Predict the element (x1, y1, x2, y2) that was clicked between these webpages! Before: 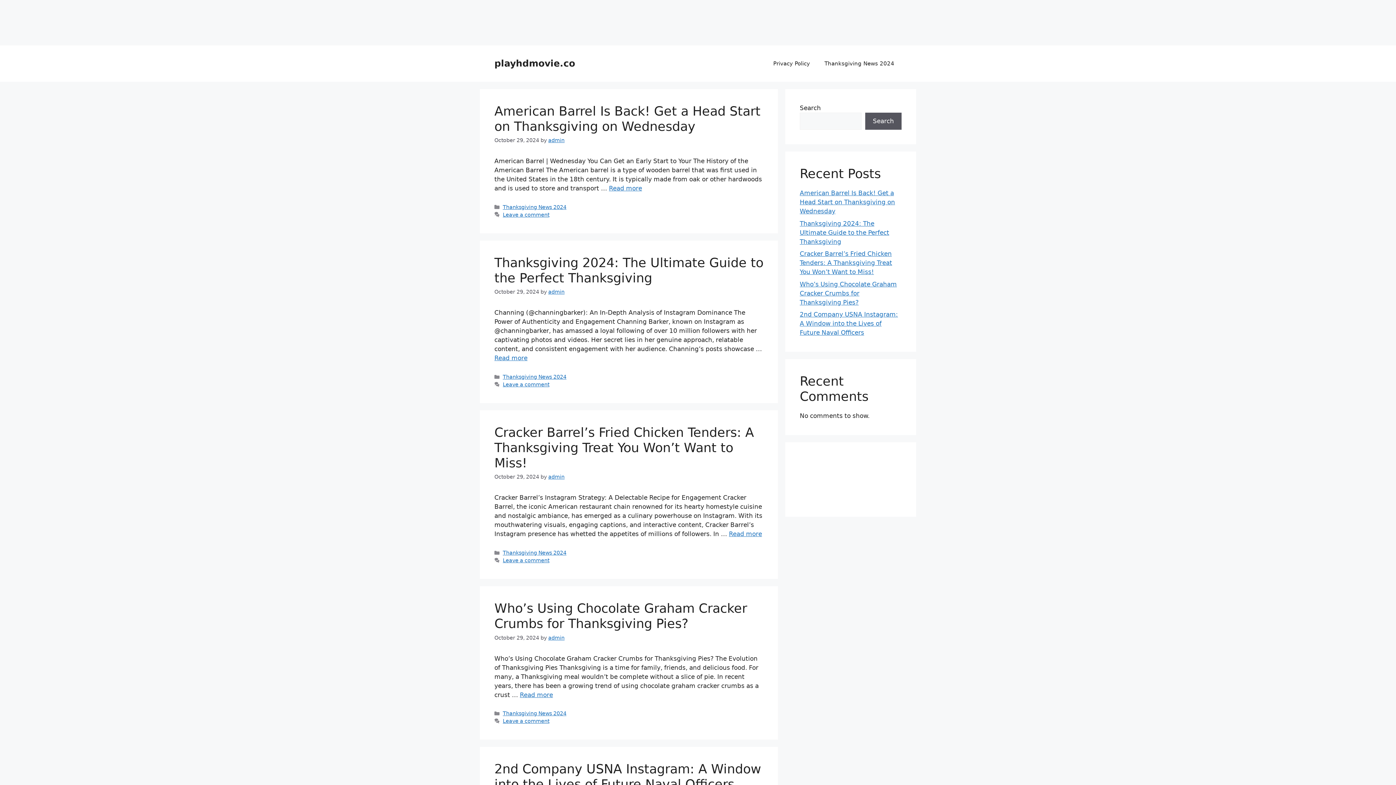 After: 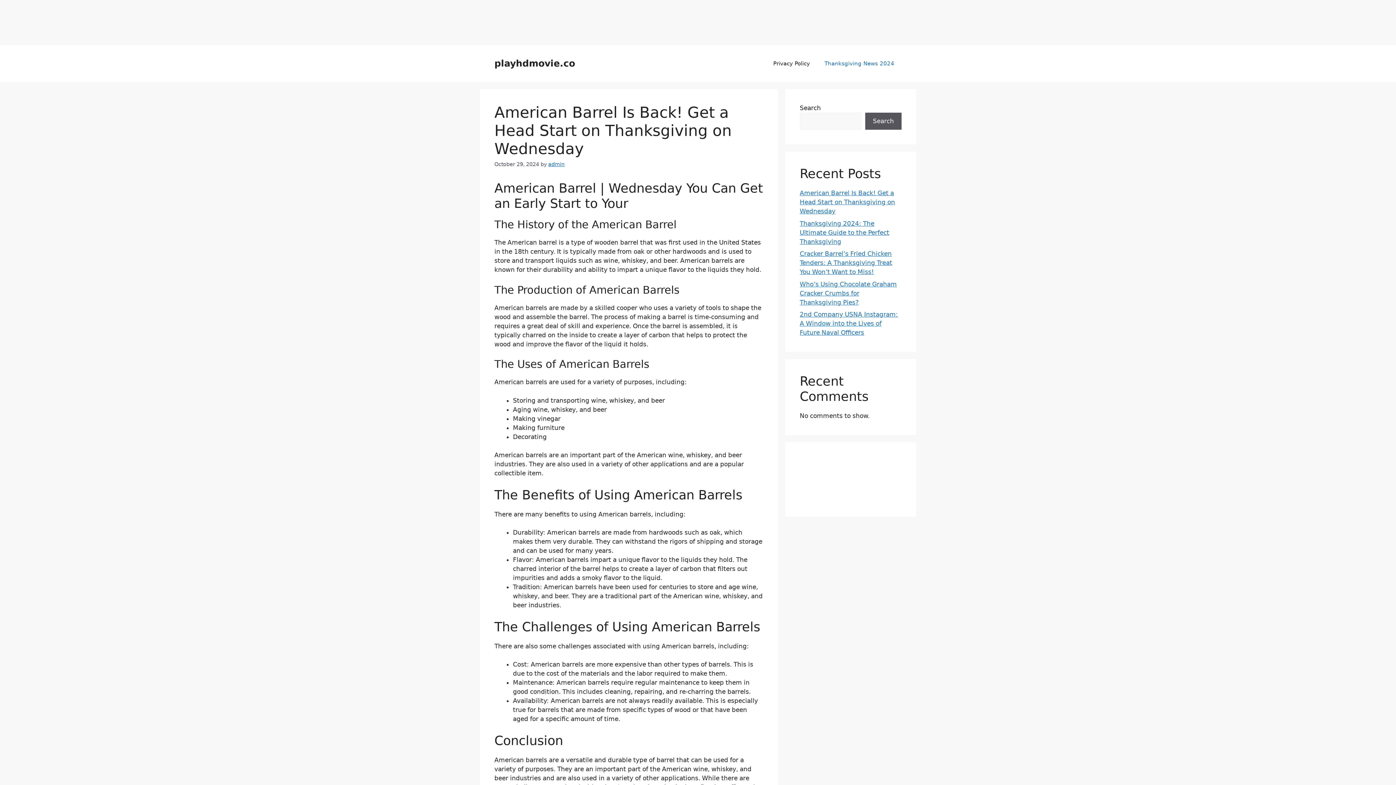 Action: bbox: (609, 184, 642, 192) label: Read more about American Barrel Is Back! Get a Head Start on Thanksgiving on Wednesday